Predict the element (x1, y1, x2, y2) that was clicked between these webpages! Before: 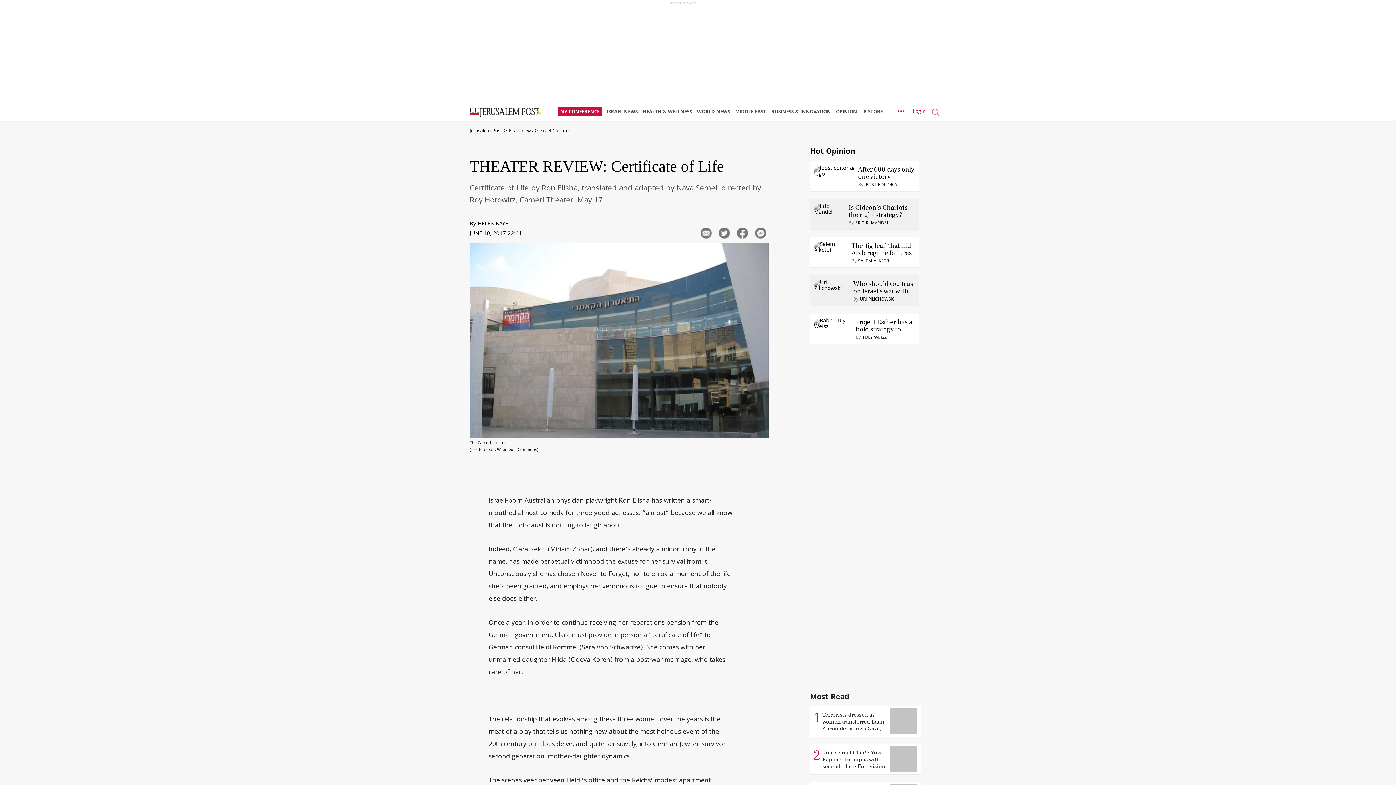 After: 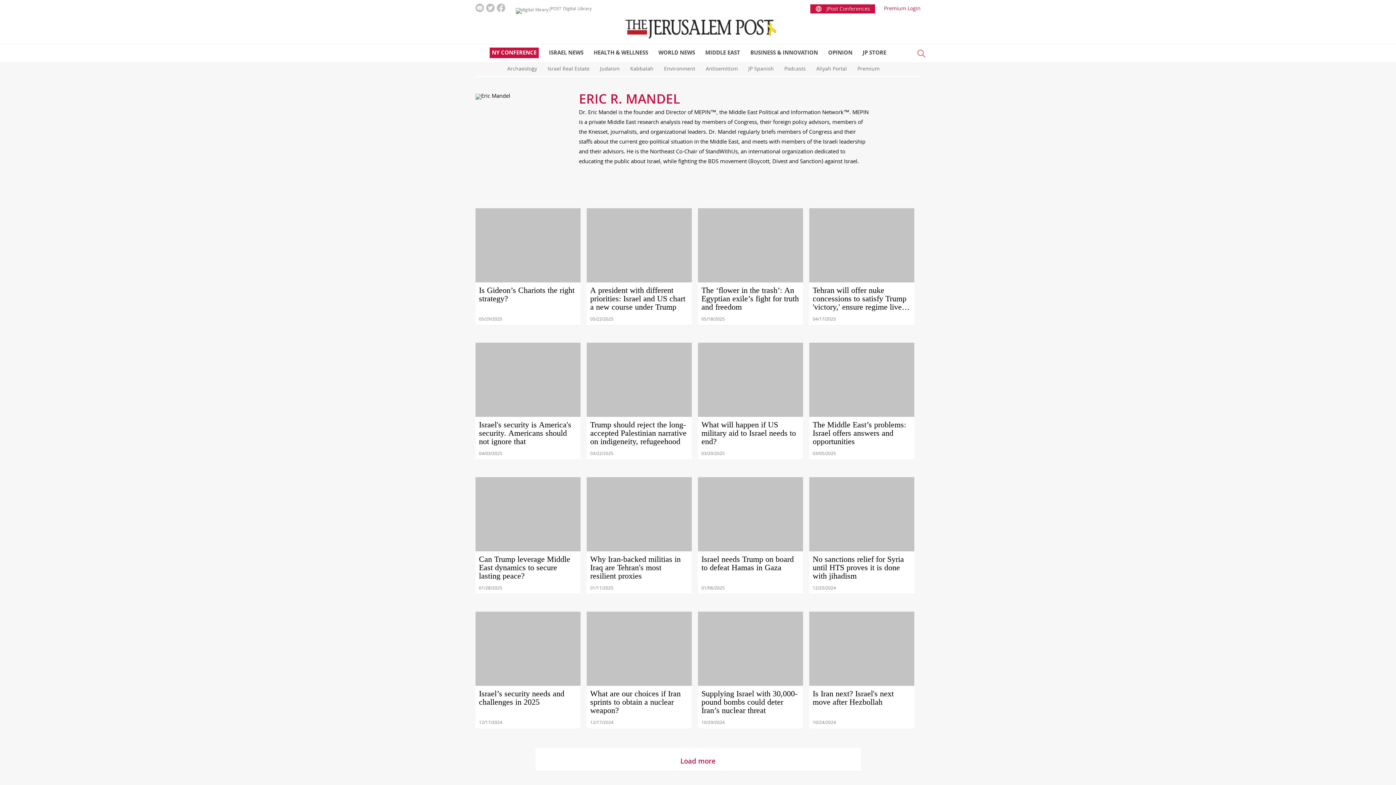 Action: bbox: (813, 209, 845, 219)